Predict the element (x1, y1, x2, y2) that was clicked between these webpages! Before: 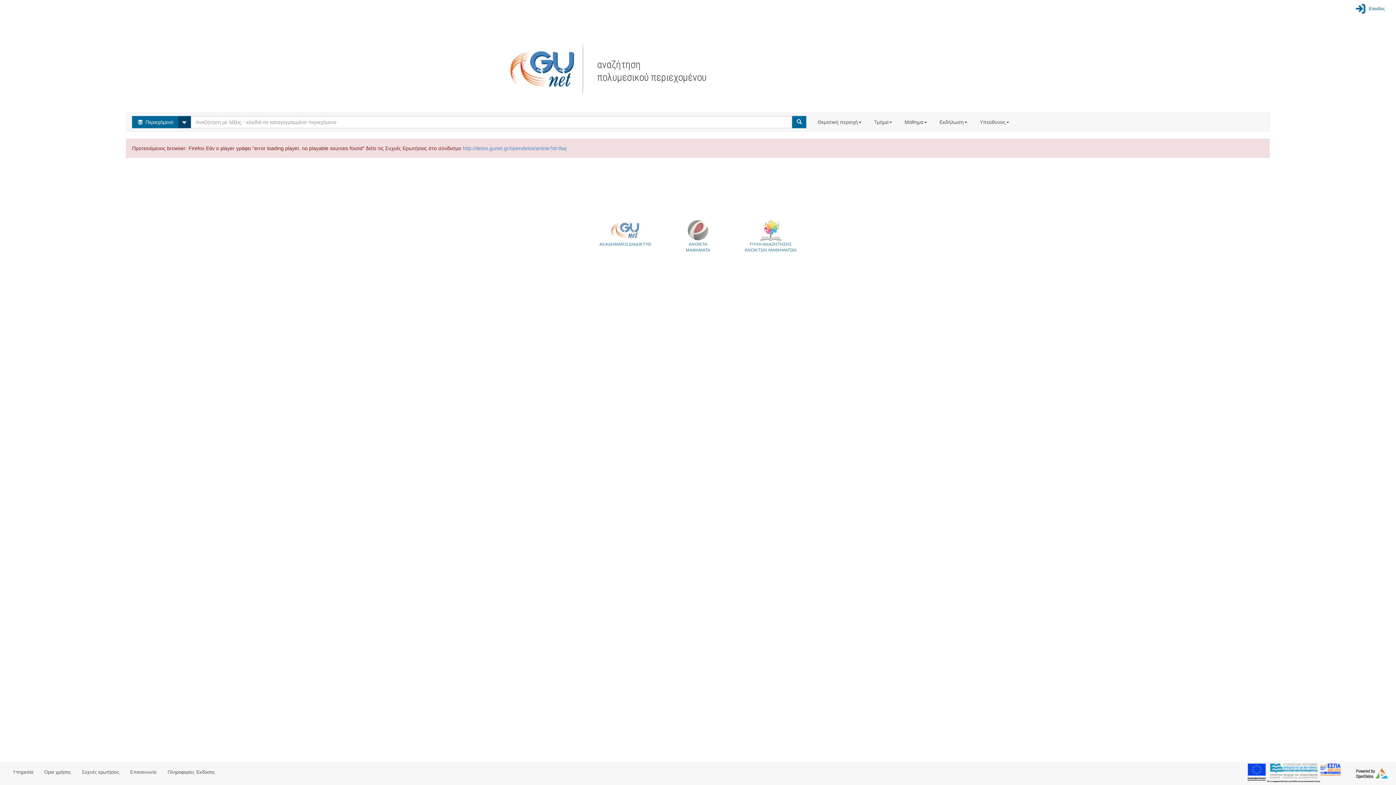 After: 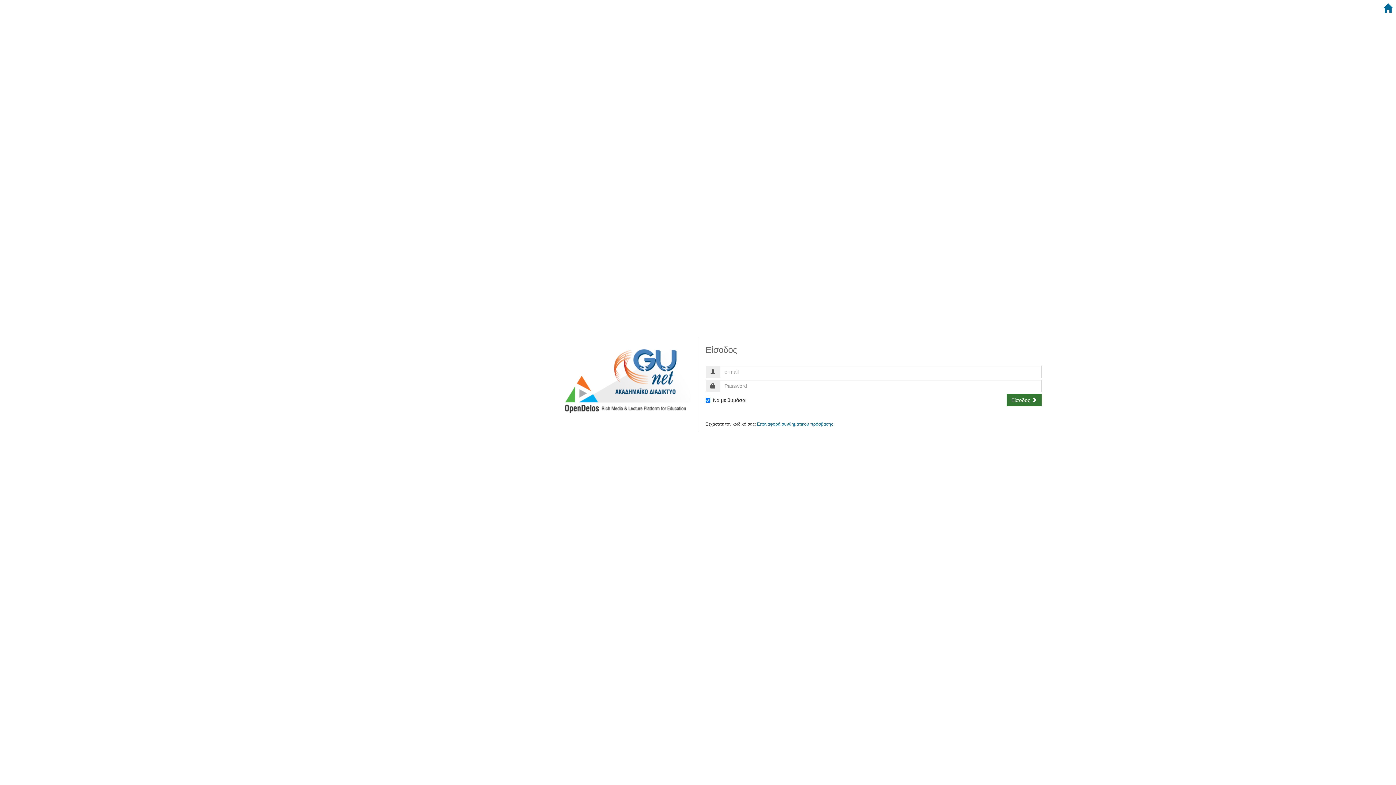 Action: label:  Είσοδος bbox: (1353, 0, 1385, 16)